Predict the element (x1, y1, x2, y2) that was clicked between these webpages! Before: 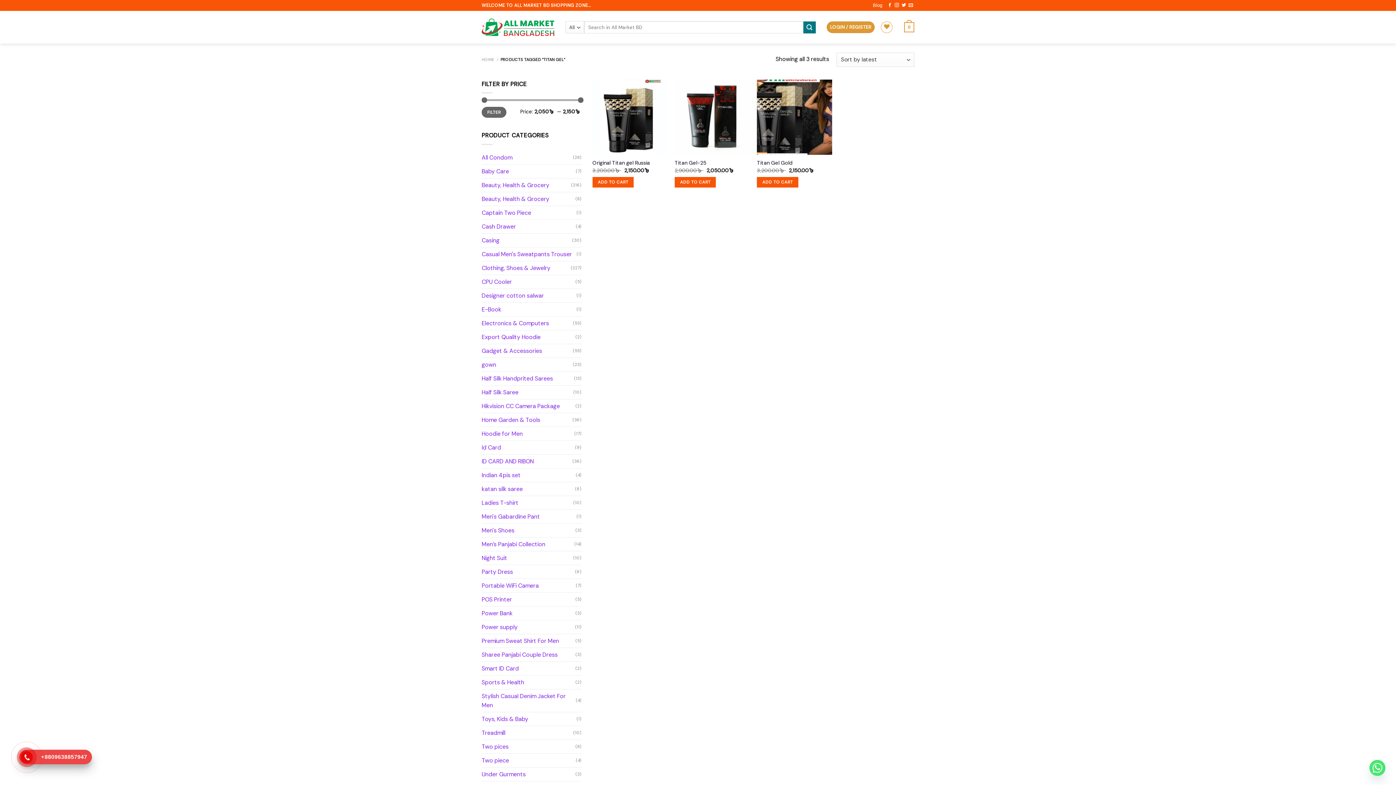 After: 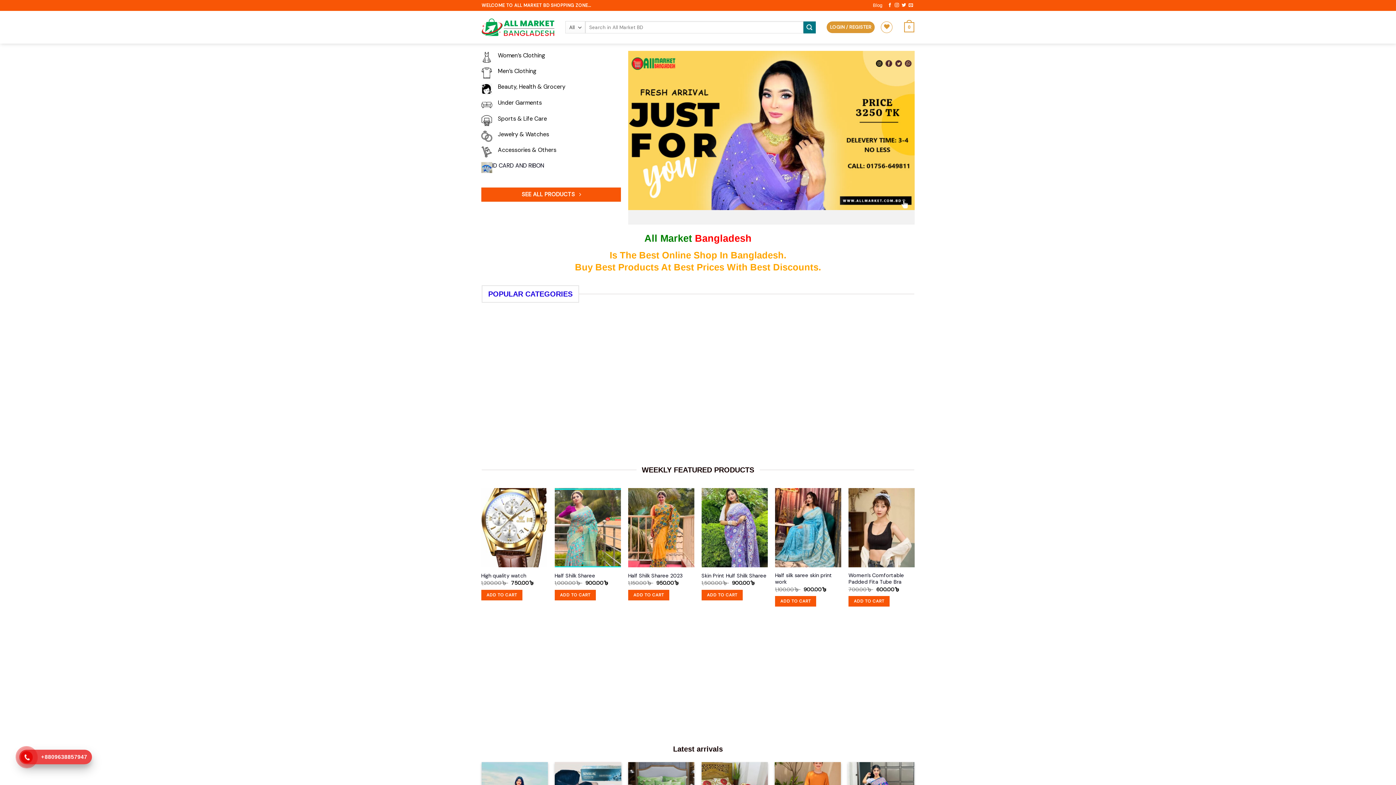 Action: bbox: (481, 57, 494, 62) label: HOME